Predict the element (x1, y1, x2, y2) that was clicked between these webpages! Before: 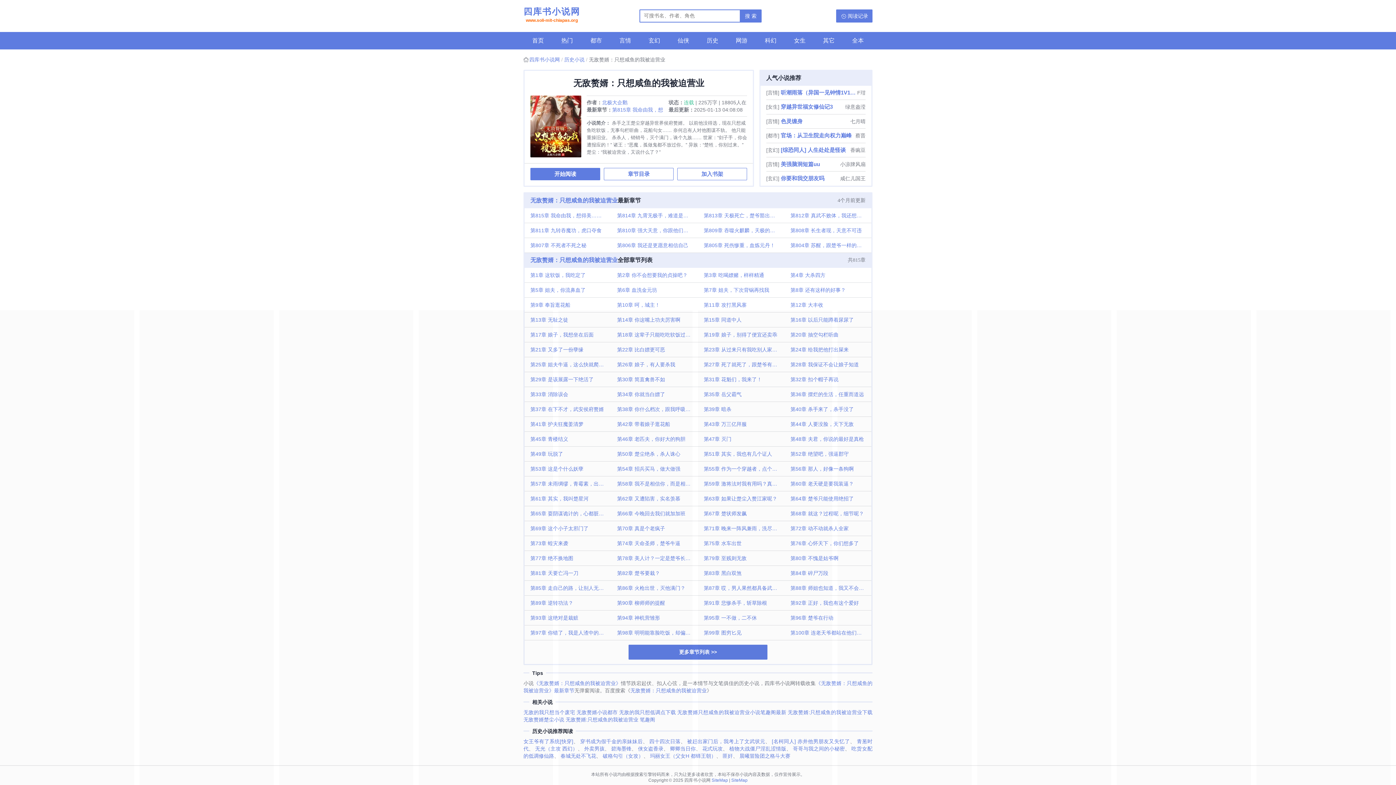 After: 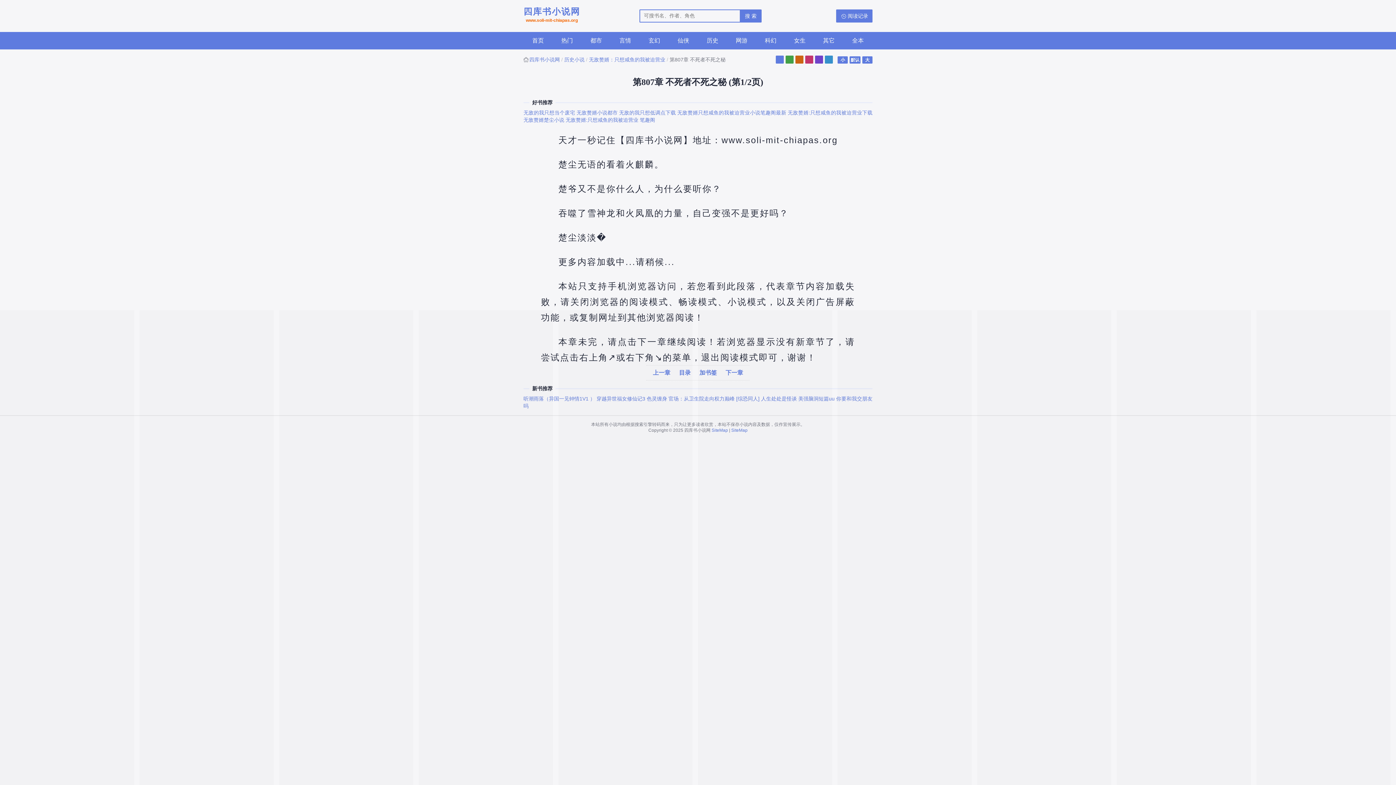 Action: label: 第807章 不死者不死之秘 bbox: (524, 238, 611, 252)